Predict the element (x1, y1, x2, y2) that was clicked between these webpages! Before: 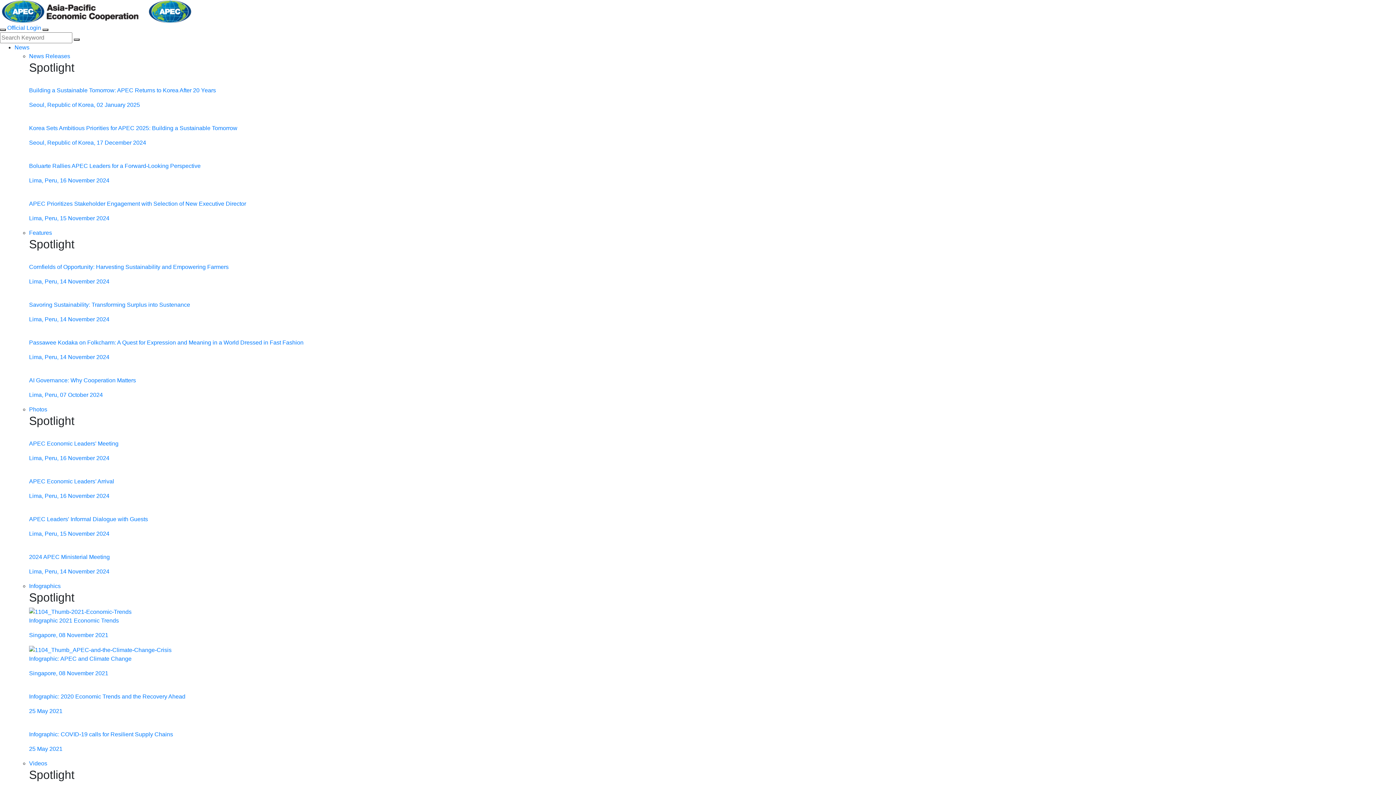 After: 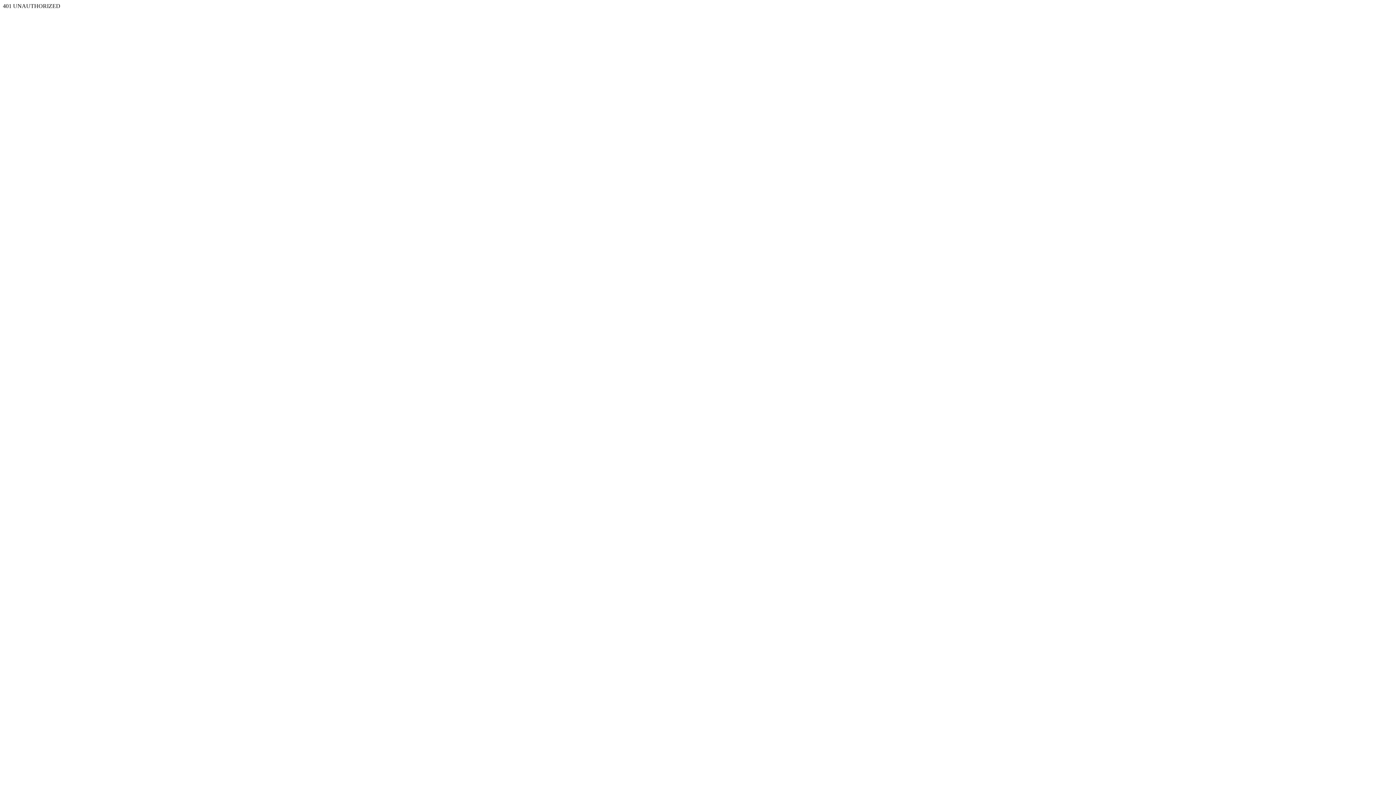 Action: bbox: (7, 24, 41, 30) label: Official Login